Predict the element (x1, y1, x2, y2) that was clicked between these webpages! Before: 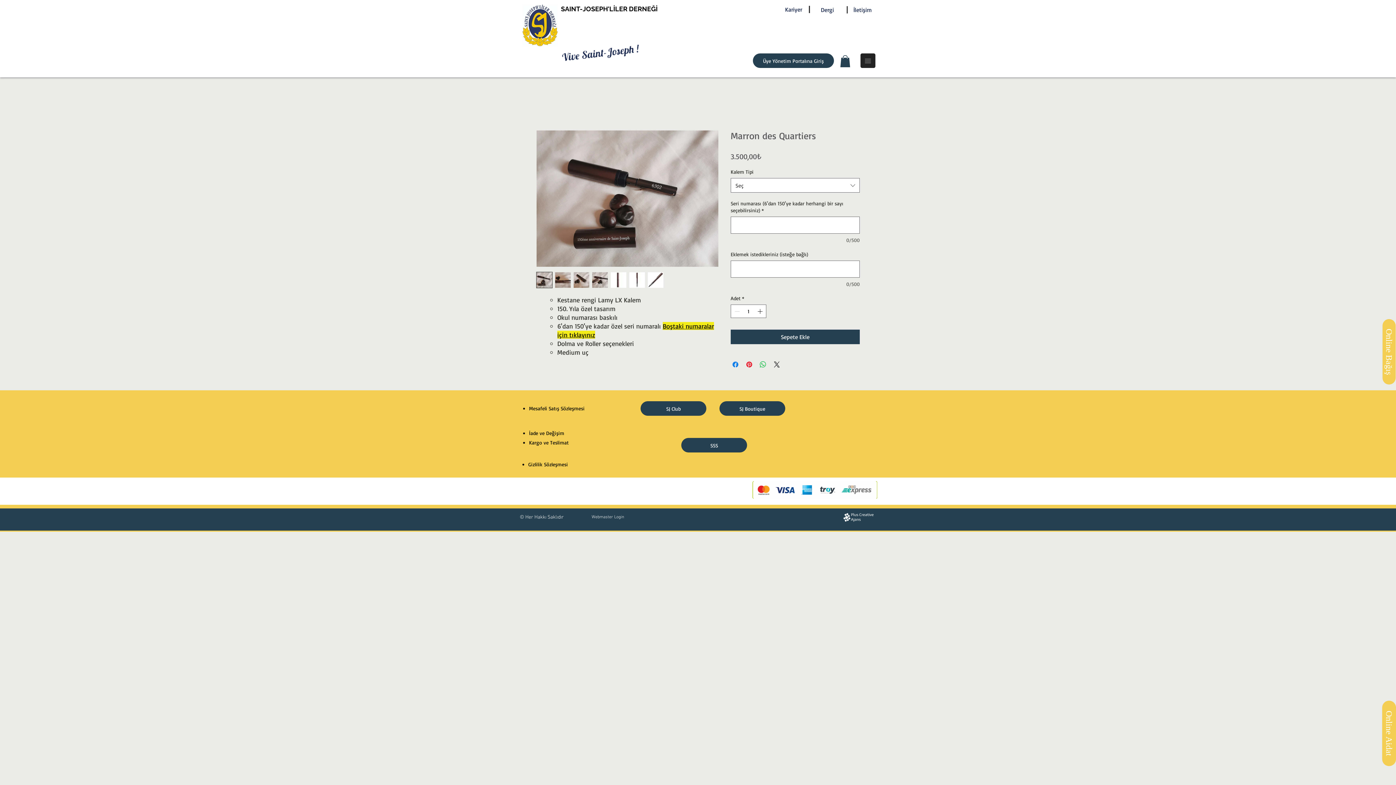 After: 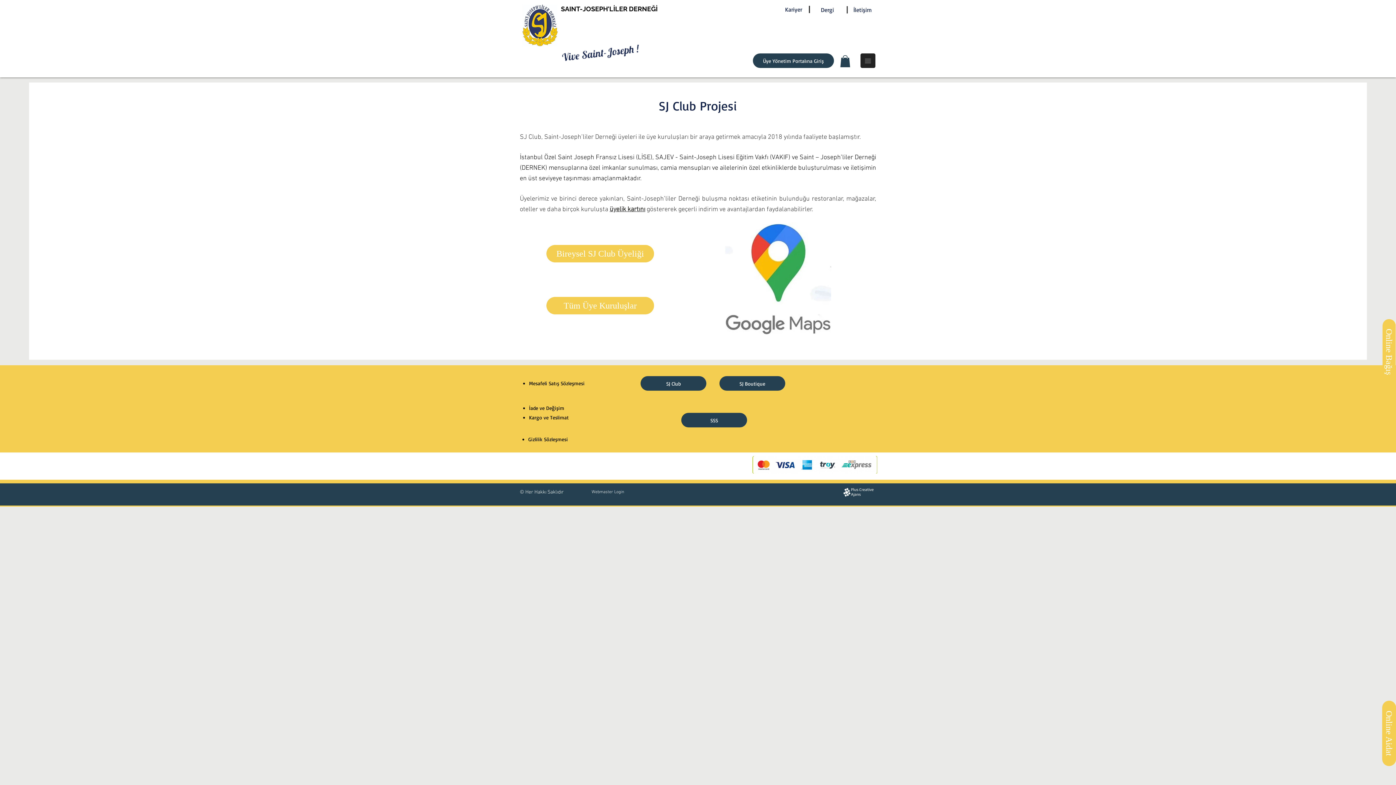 Action: label: SJ Club bbox: (640, 401, 706, 416)